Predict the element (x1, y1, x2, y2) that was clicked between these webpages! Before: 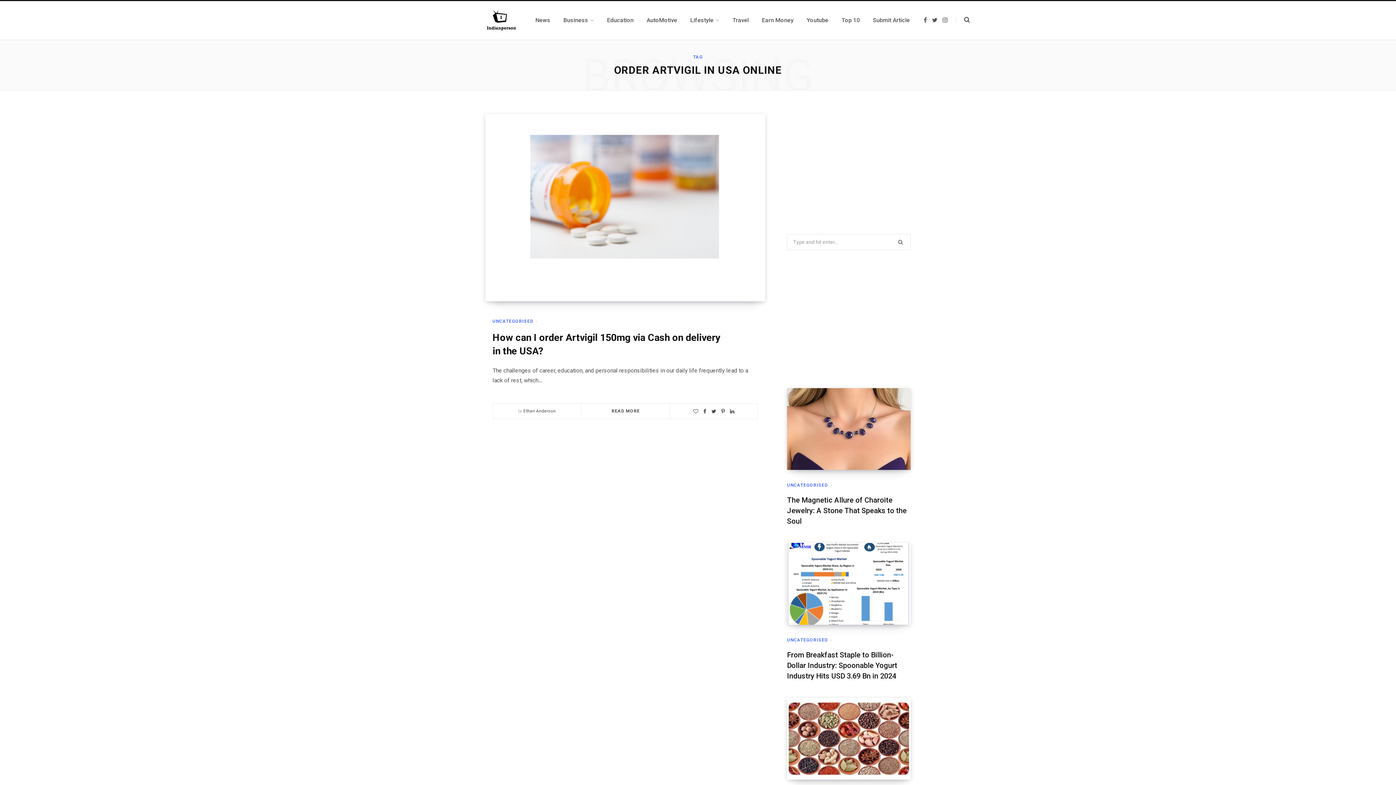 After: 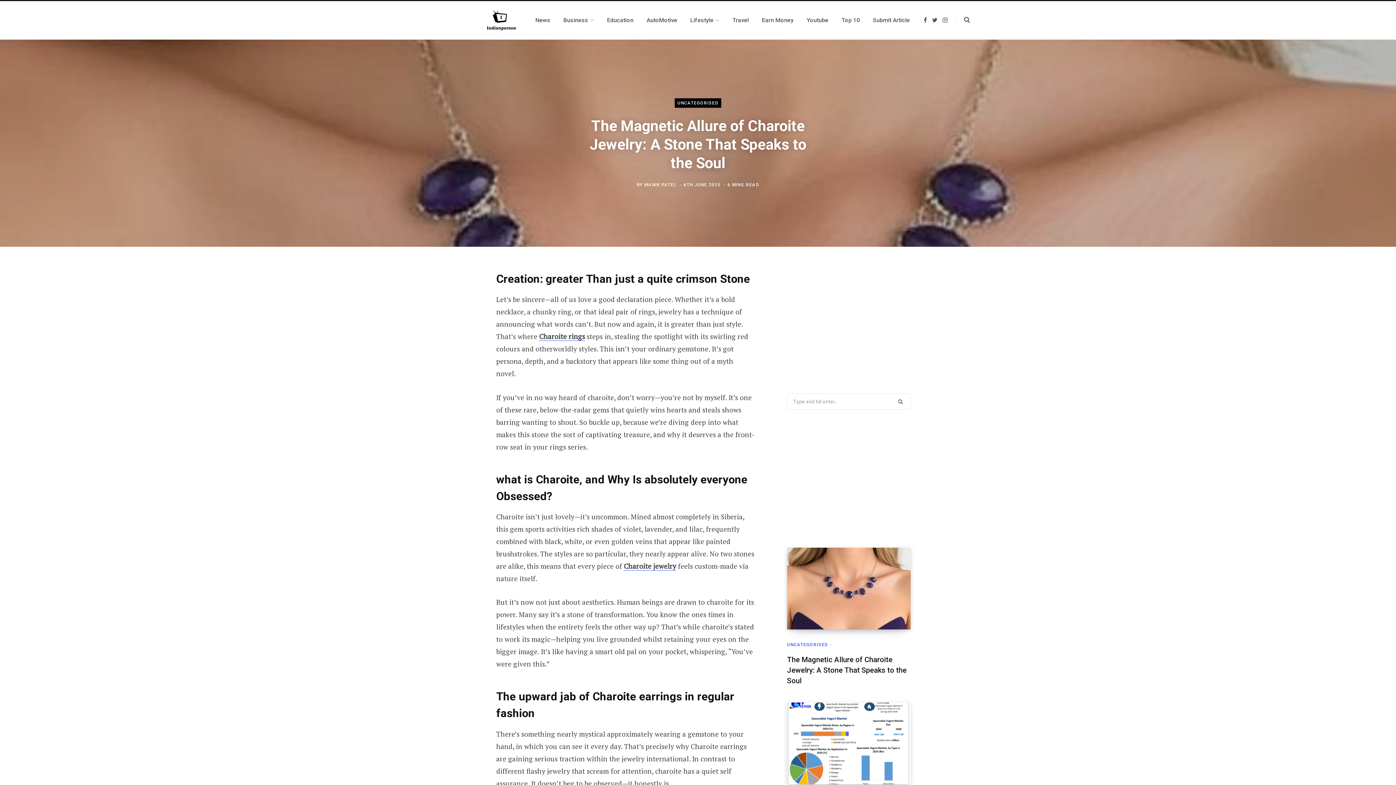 Action: bbox: (787, 388, 910, 470)